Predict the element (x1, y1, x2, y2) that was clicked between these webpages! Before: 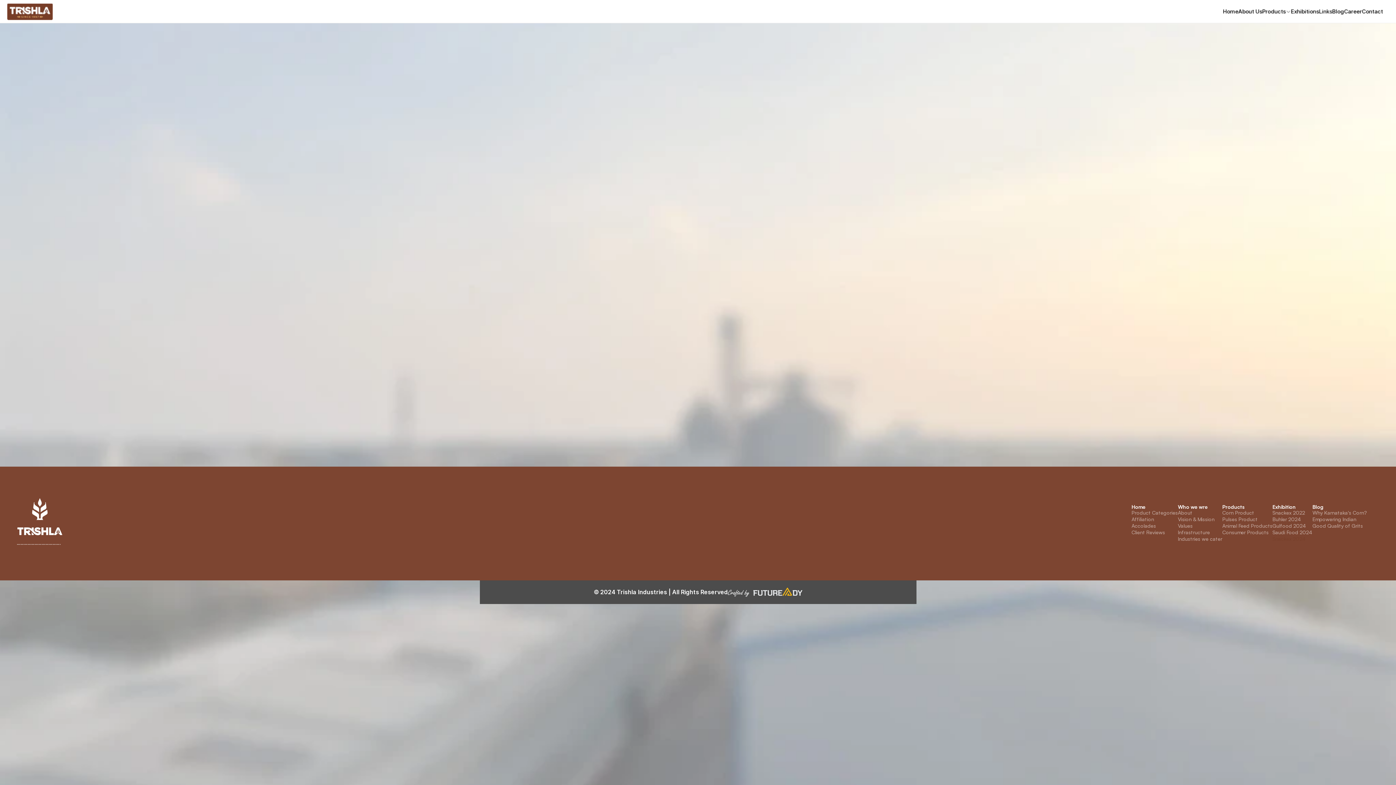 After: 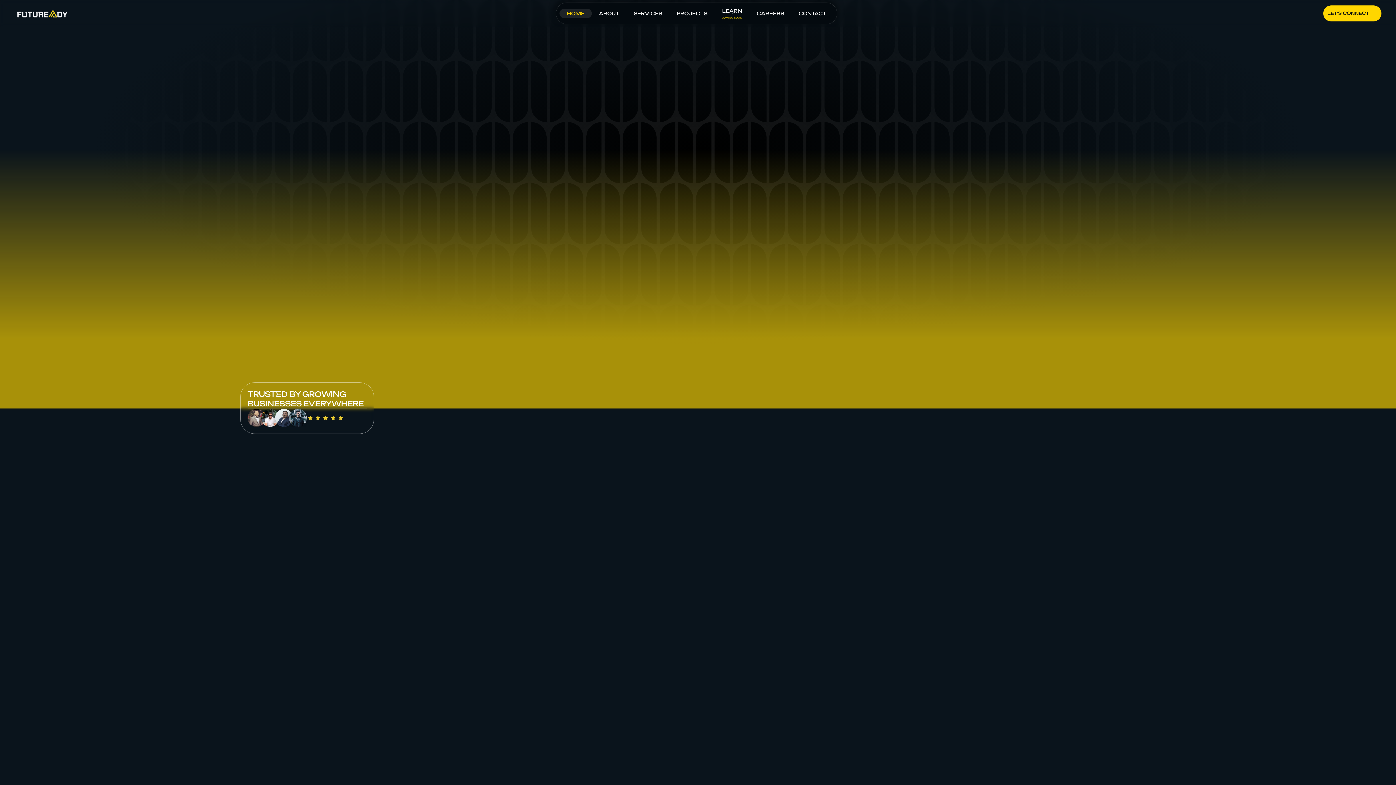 Action: bbox: (728, 587, 802, 596)